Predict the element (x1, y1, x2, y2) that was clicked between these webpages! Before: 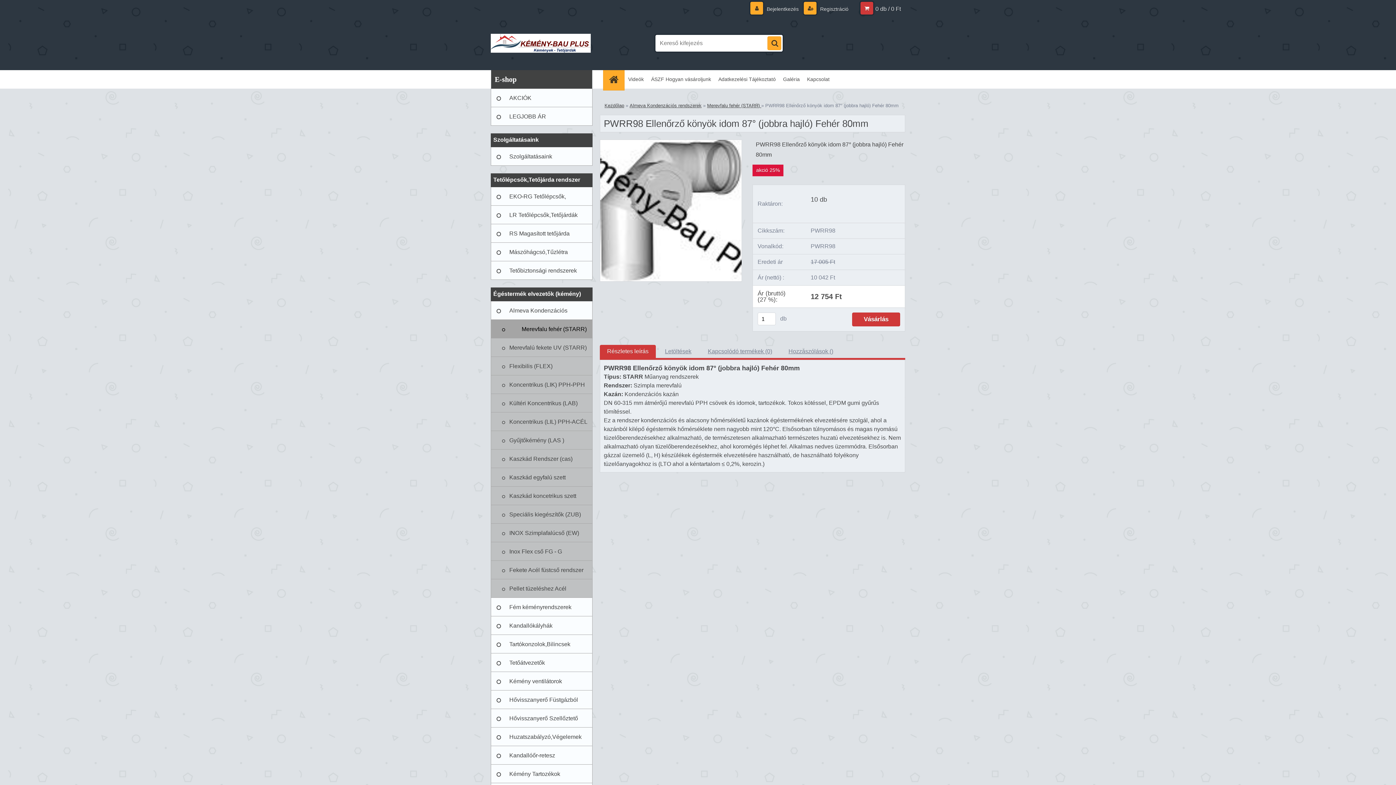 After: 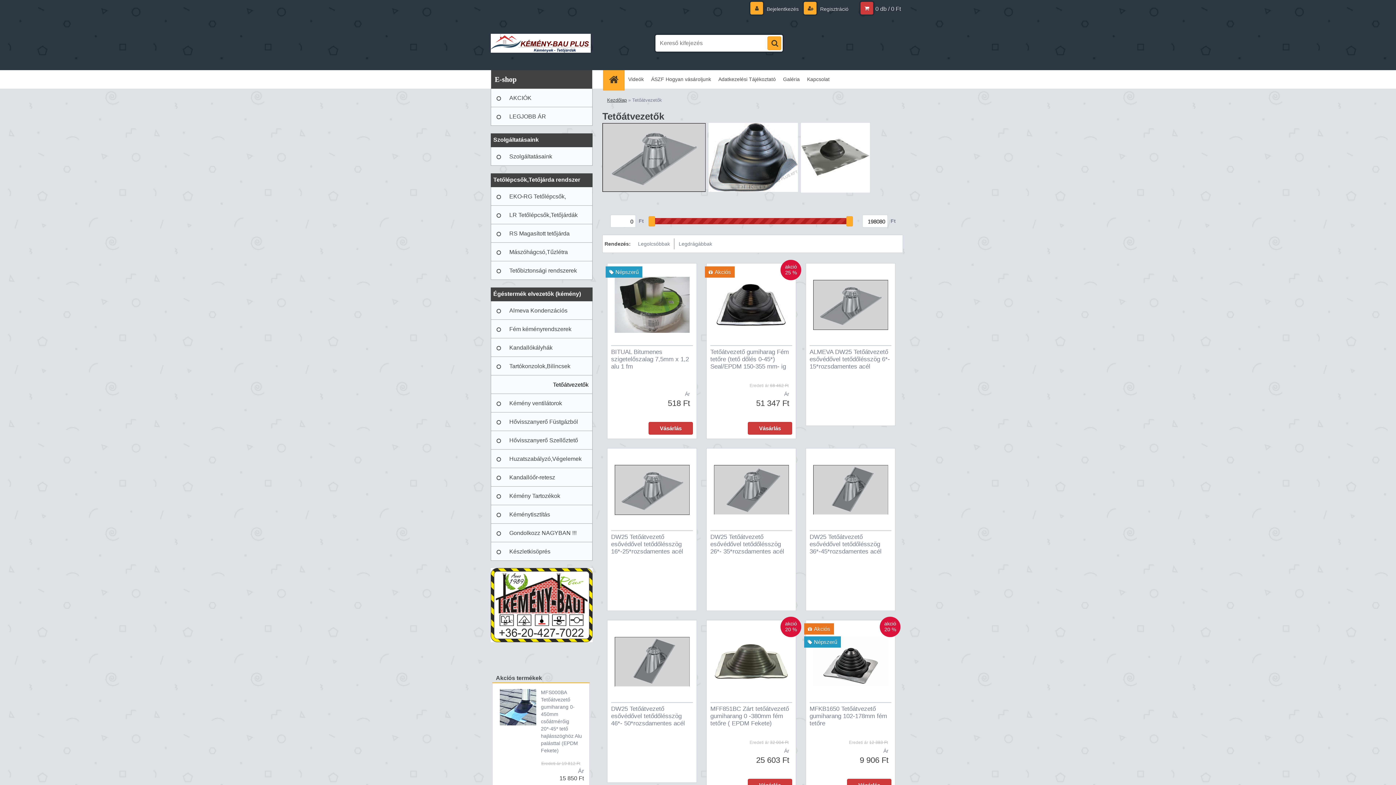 Action: bbox: (490, 653, 592, 672) label: Tetőátvezetők